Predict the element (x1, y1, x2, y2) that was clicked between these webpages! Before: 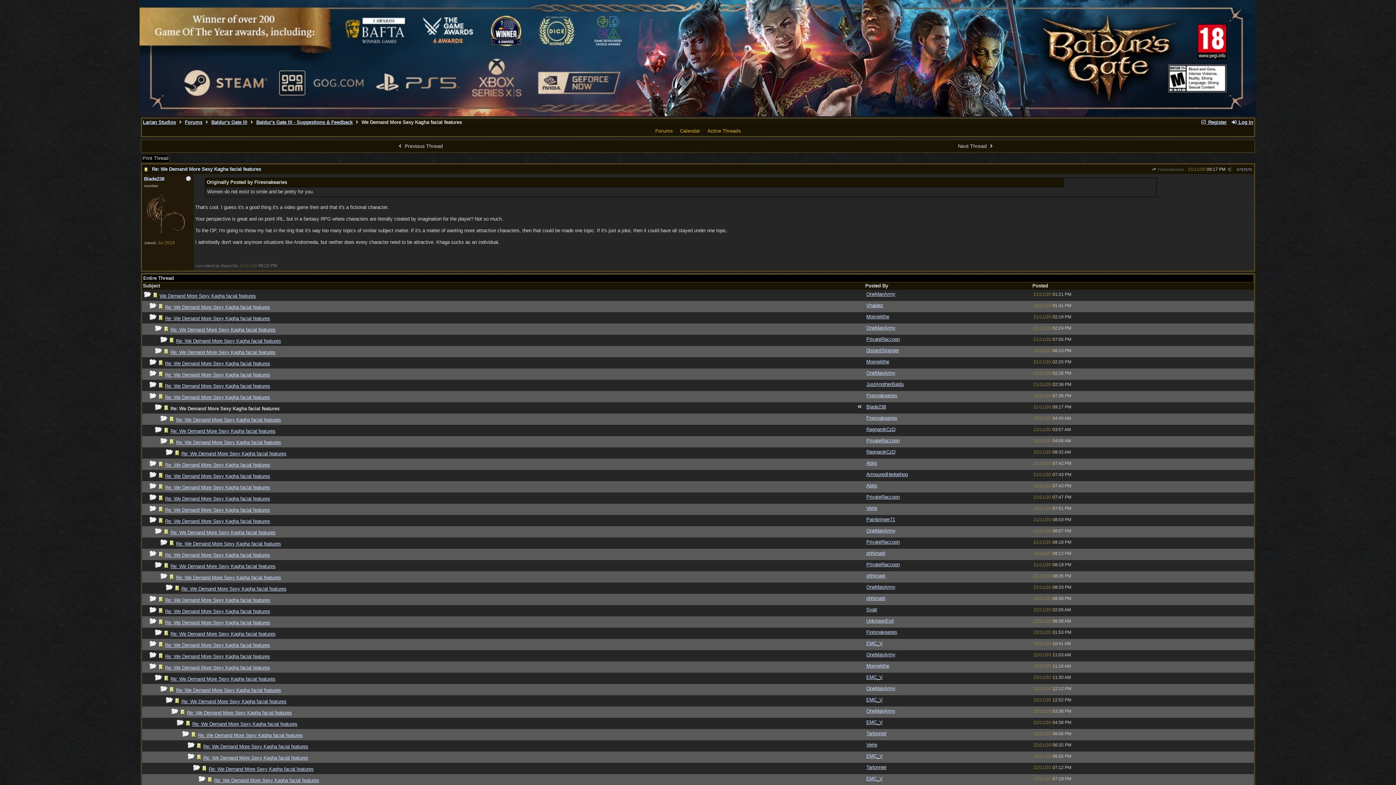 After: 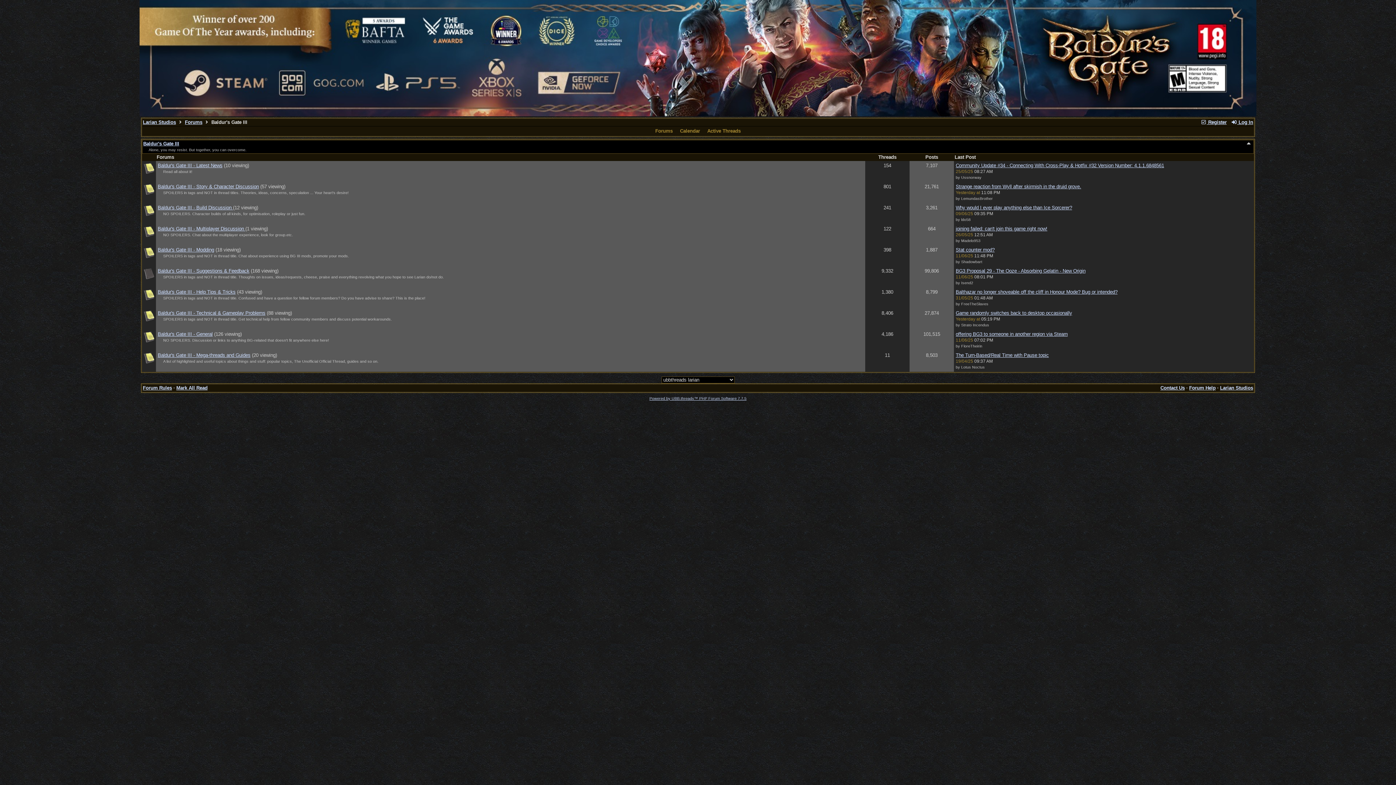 Action: bbox: (211, 119, 247, 125) label: Baldur's Gate III